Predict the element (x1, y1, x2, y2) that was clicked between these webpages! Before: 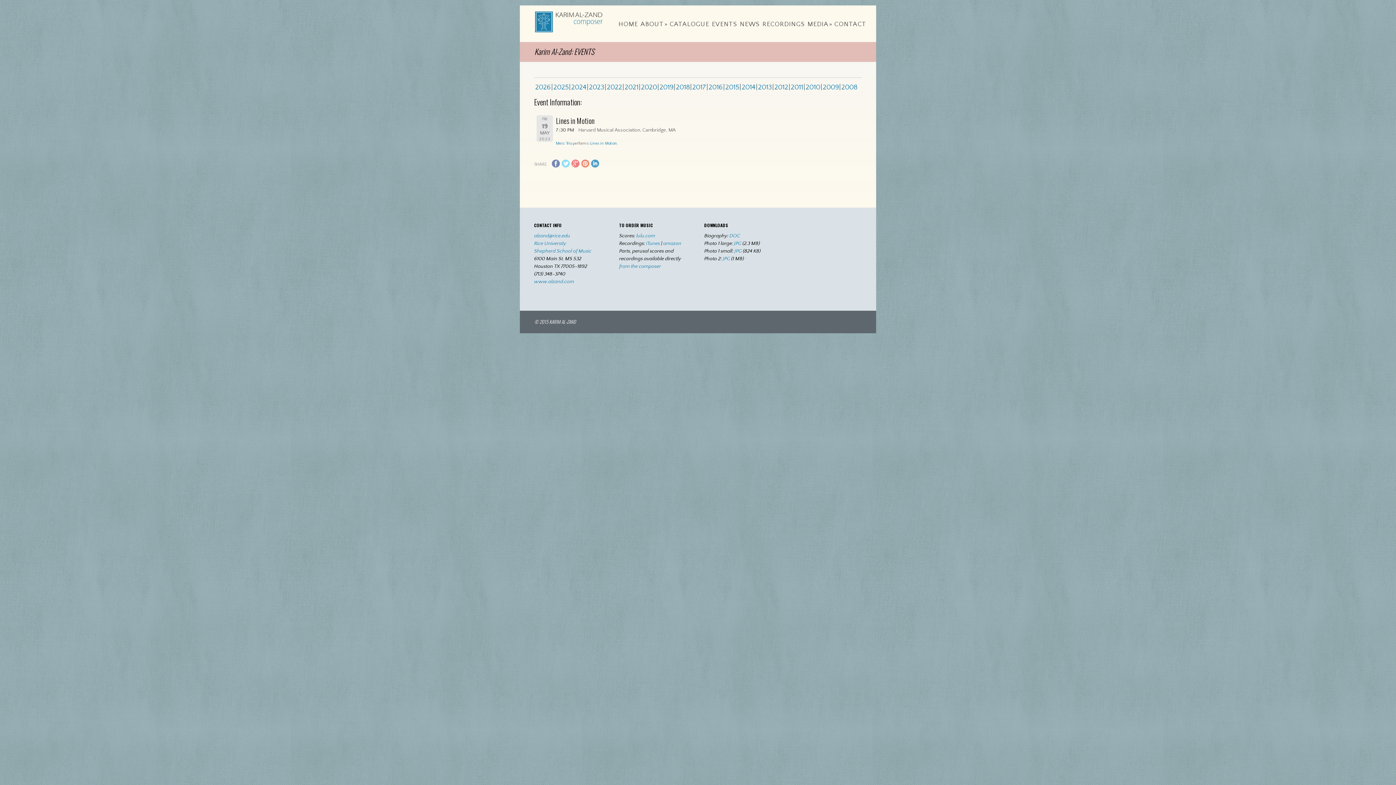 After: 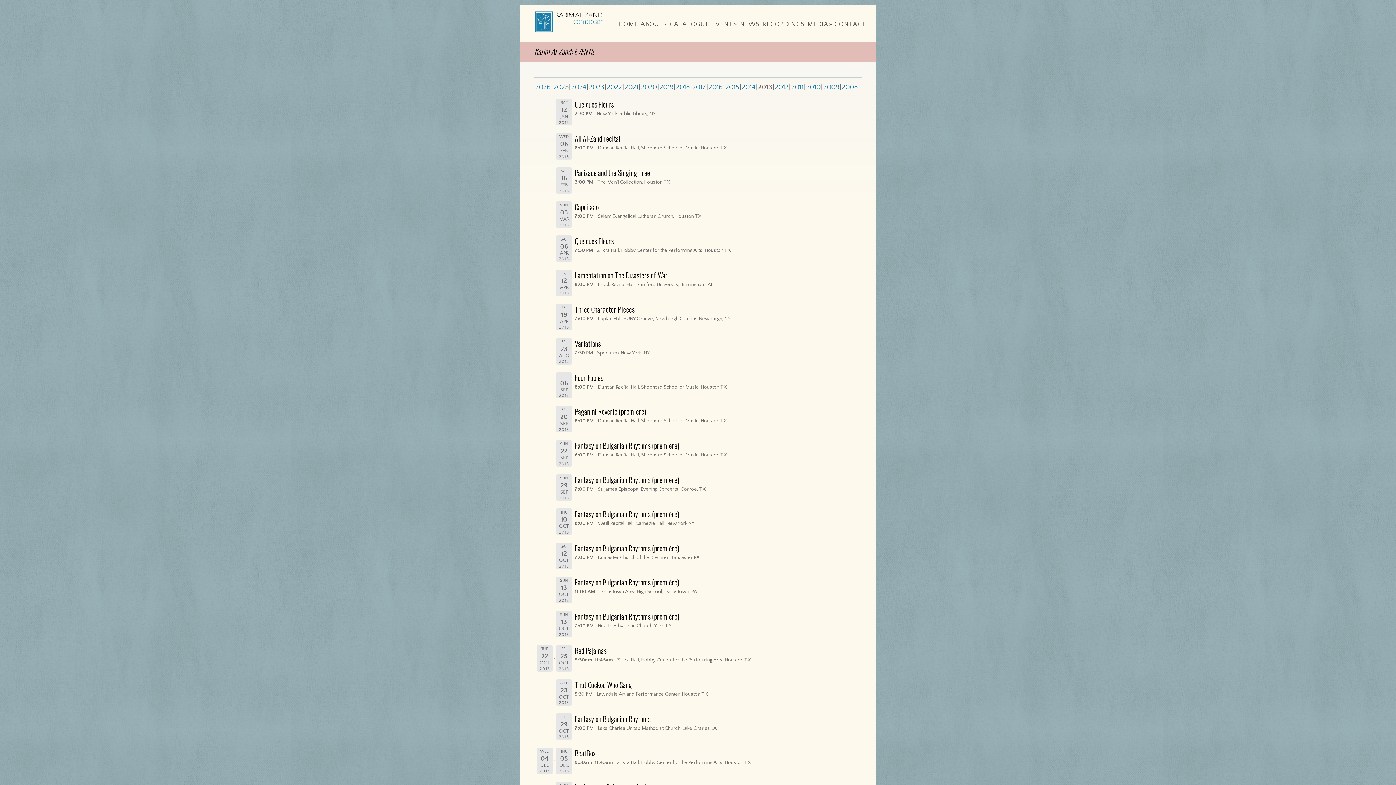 Action: label: 2013 bbox: (758, 83, 772, 91)